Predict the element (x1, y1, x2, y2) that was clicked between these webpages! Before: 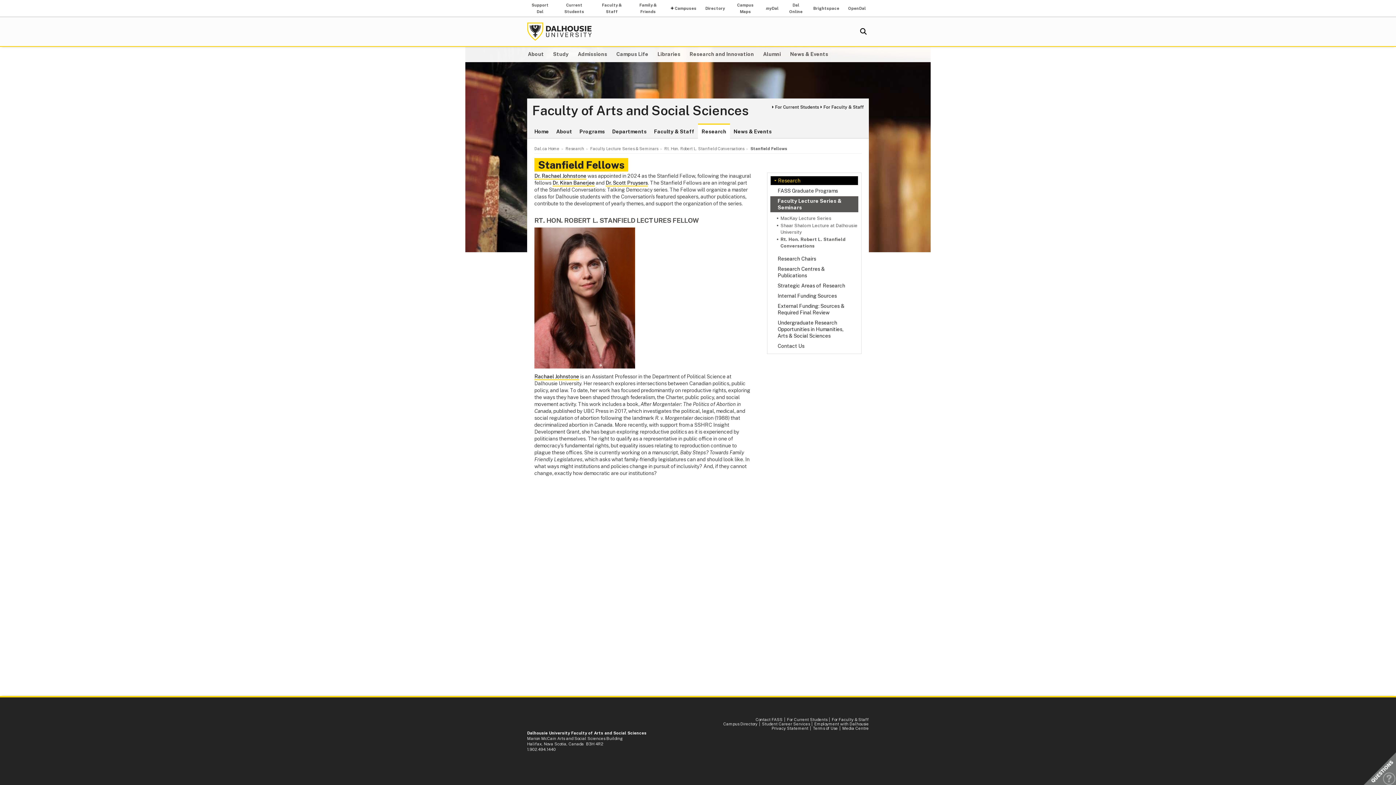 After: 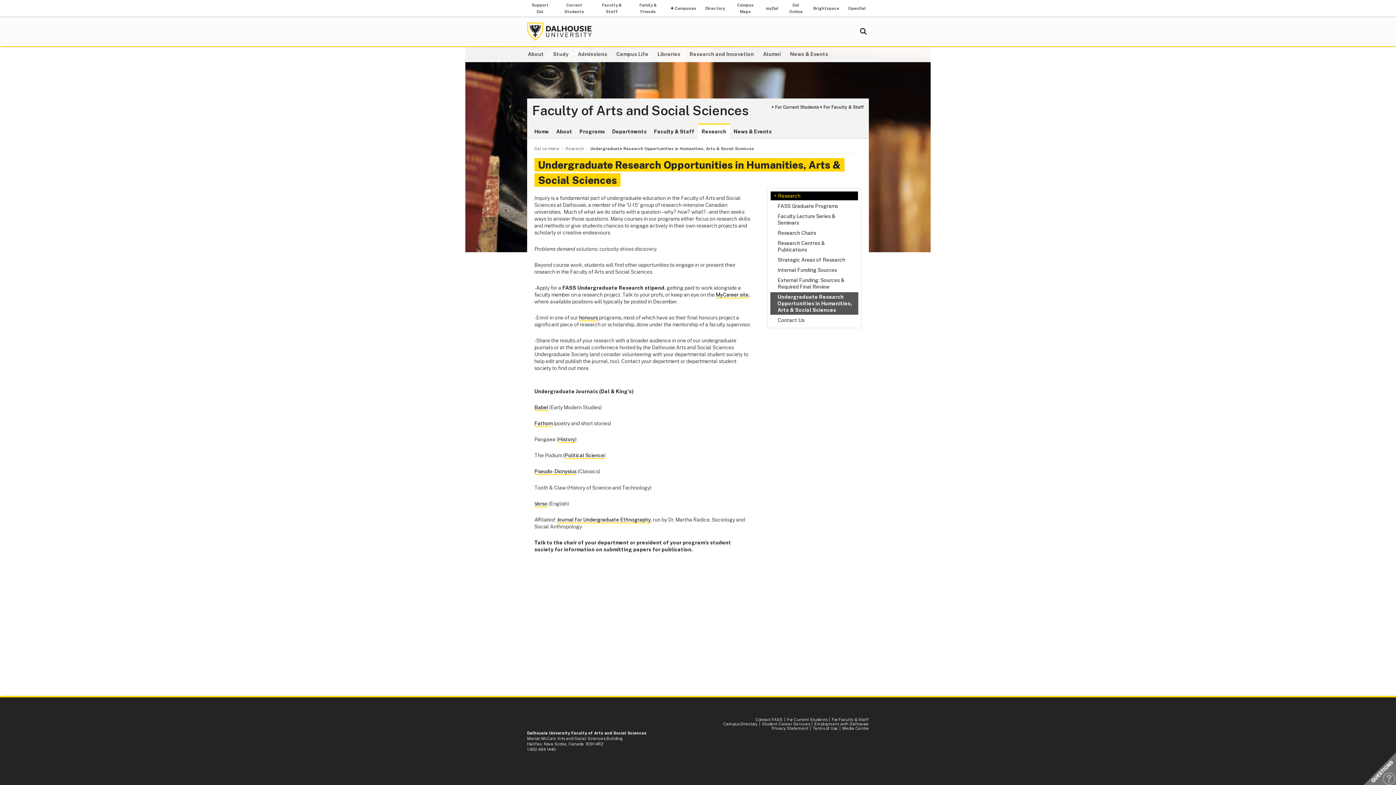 Action: label: Undergraduate Research Opportunities in Humanities, Arts & Social Sciences bbox: (770, 318, 858, 340)